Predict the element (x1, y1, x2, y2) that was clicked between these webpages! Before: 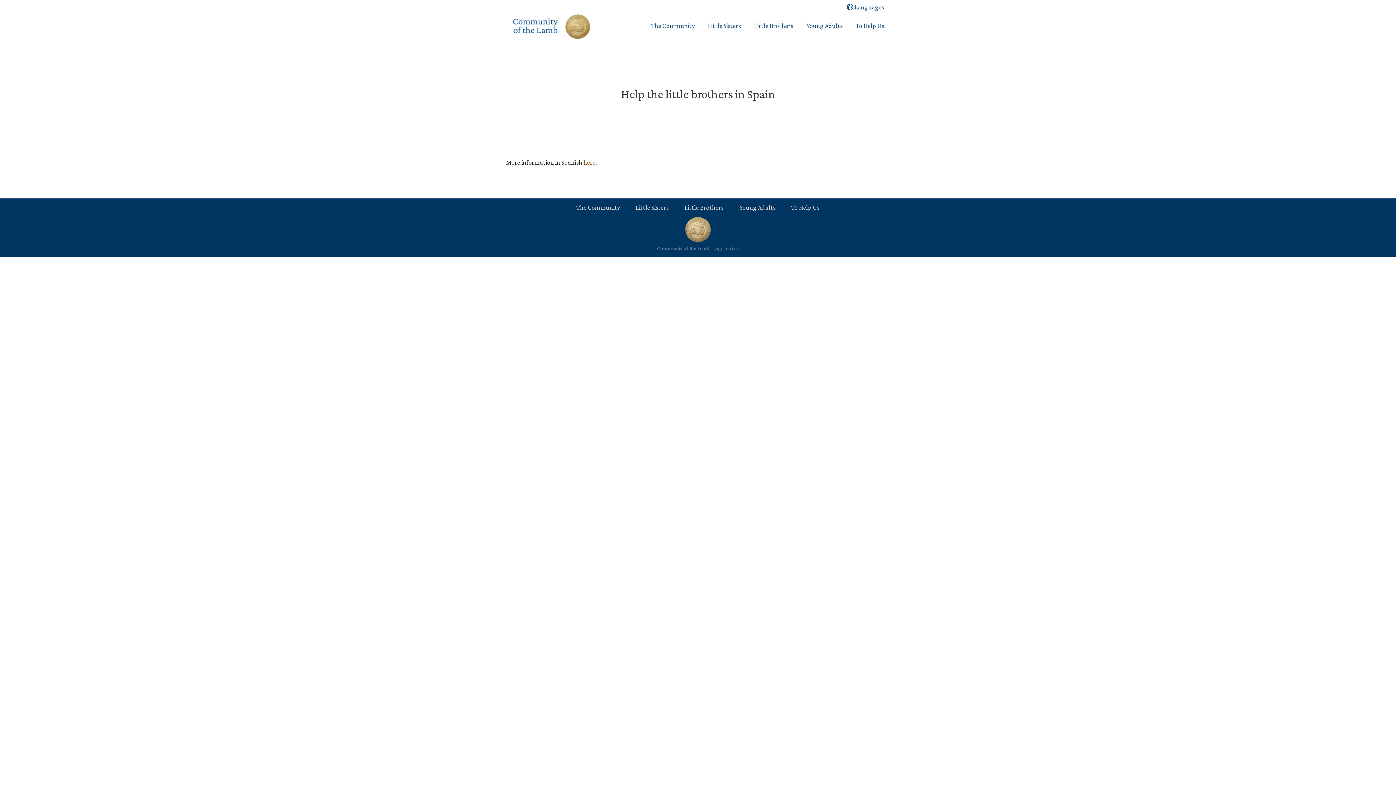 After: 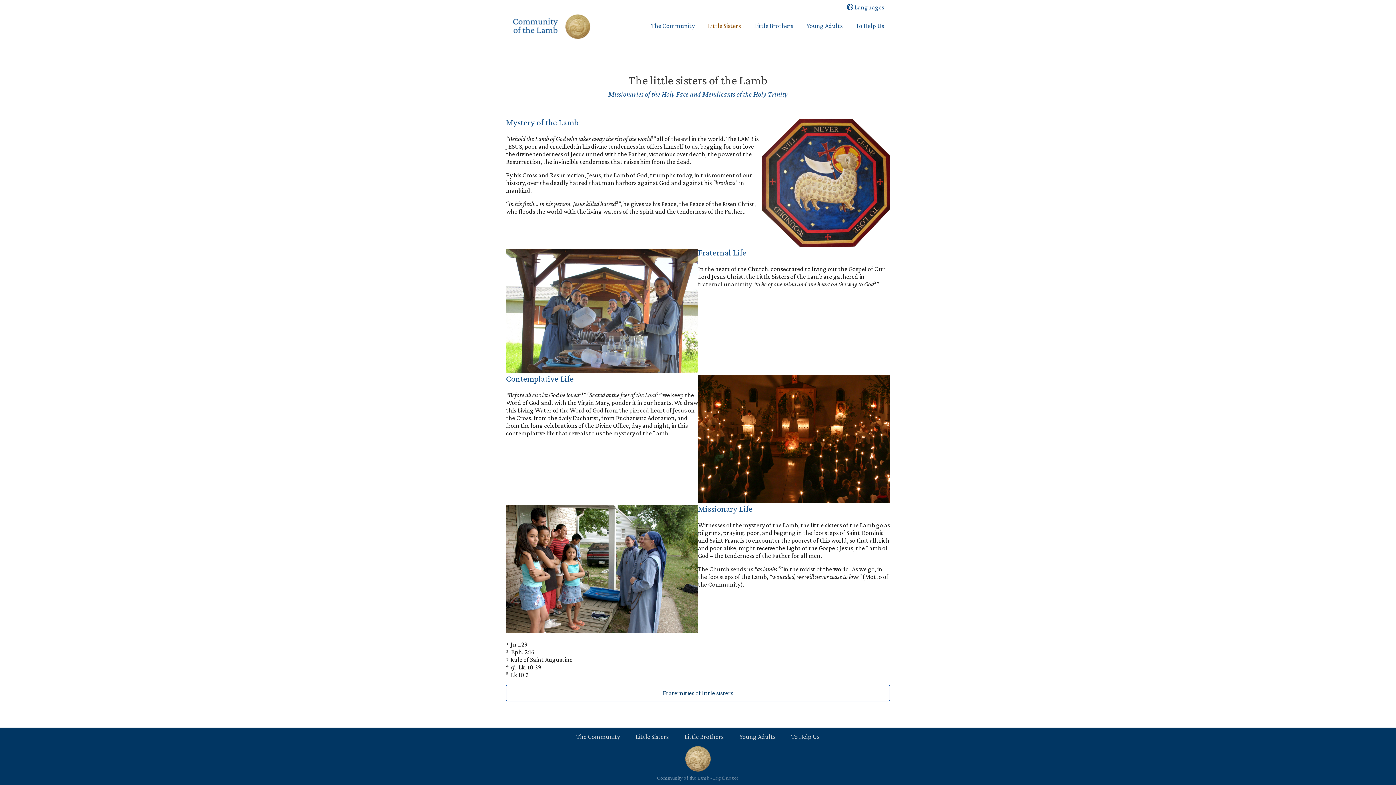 Action: label: Little Sisters bbox: (628, 203, 676, 211)